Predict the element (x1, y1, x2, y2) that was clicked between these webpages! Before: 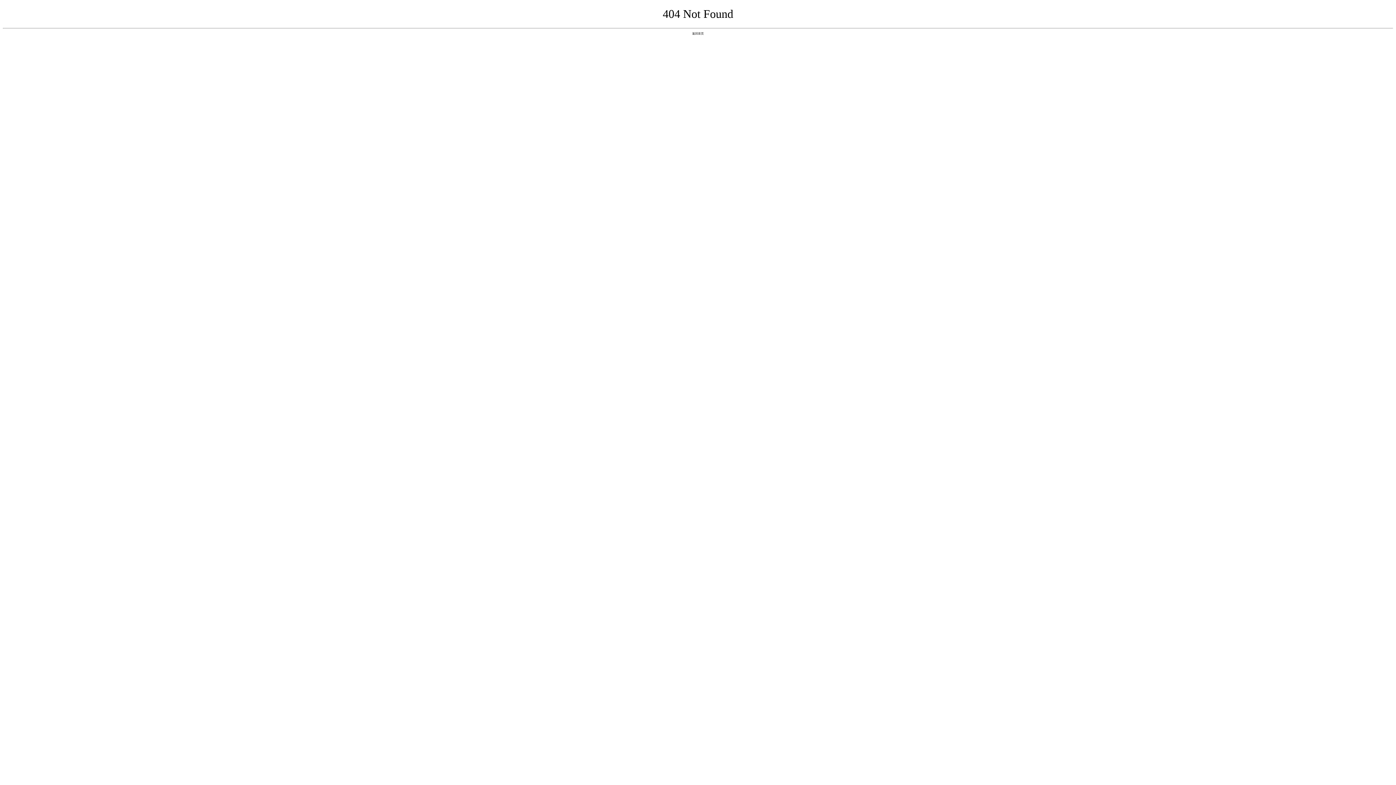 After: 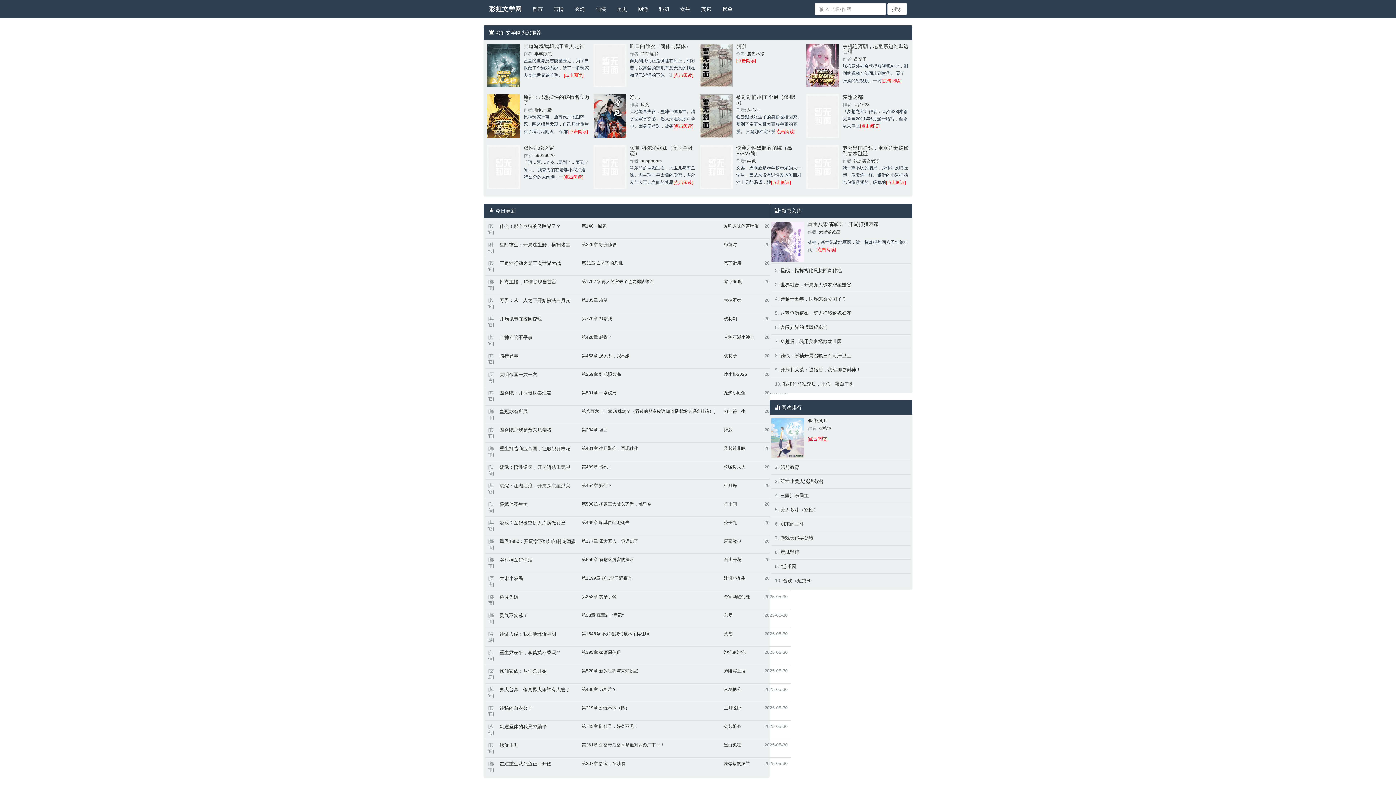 Action: label: 返回首页 bbox: (692, 31, 704, 35)